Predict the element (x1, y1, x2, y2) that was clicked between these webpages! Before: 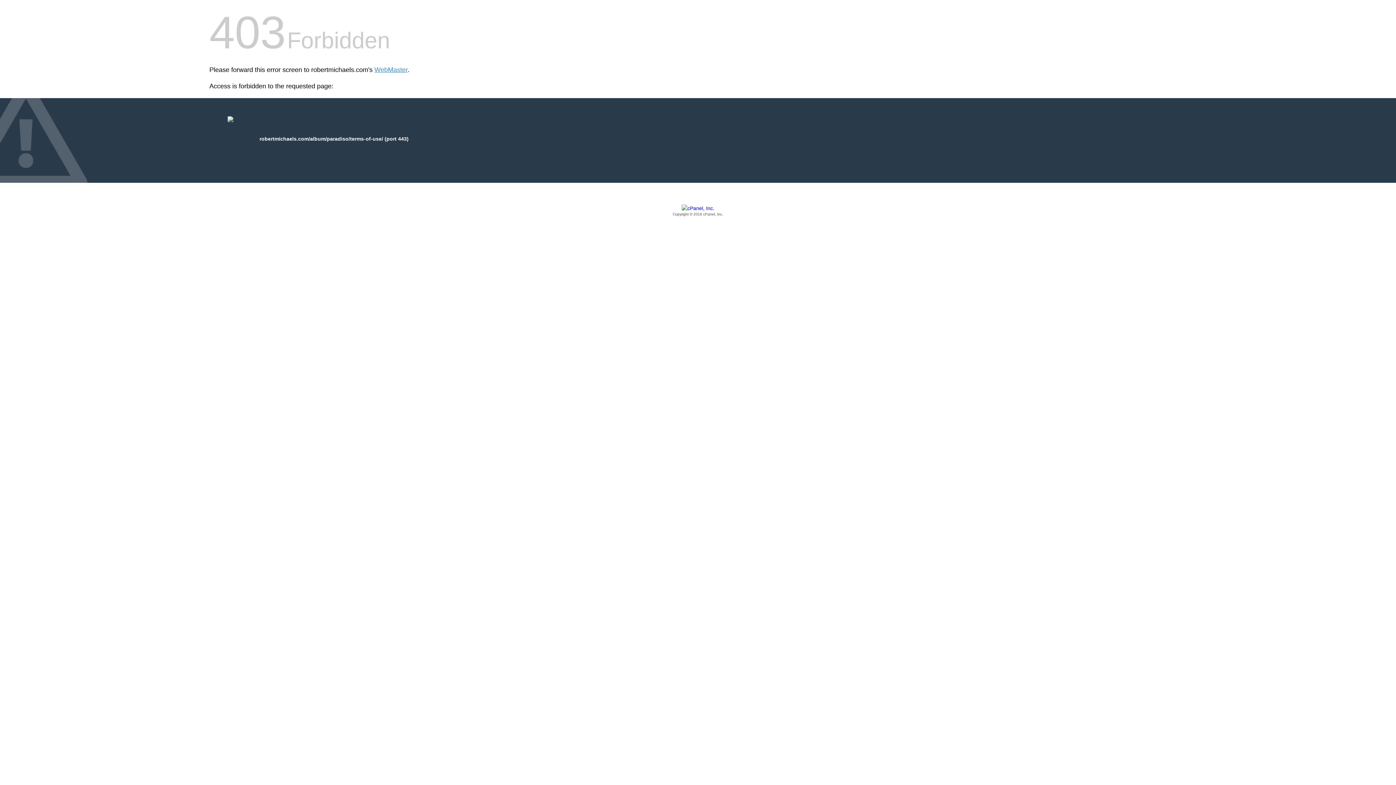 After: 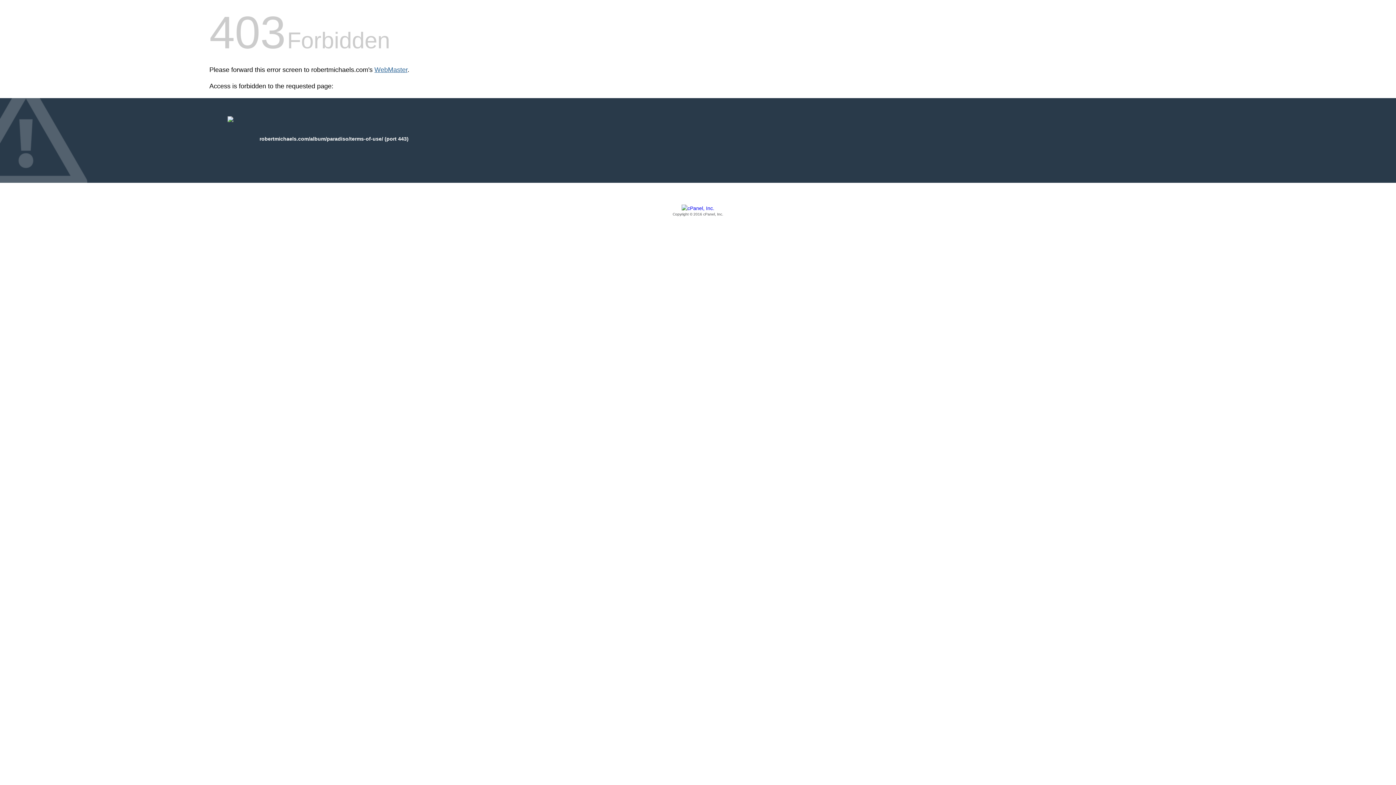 Action: bbox: (374, 66, 407, 73) label: WebMaster